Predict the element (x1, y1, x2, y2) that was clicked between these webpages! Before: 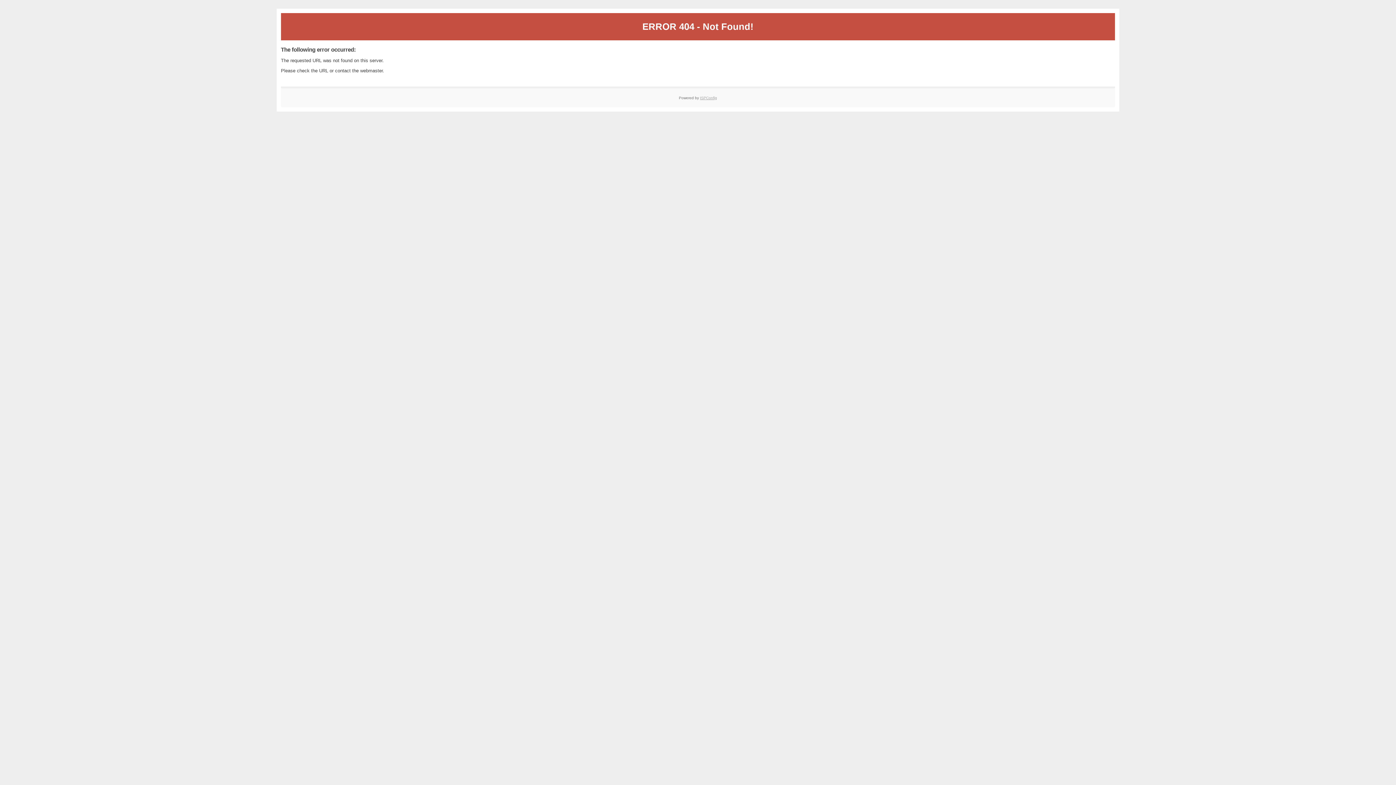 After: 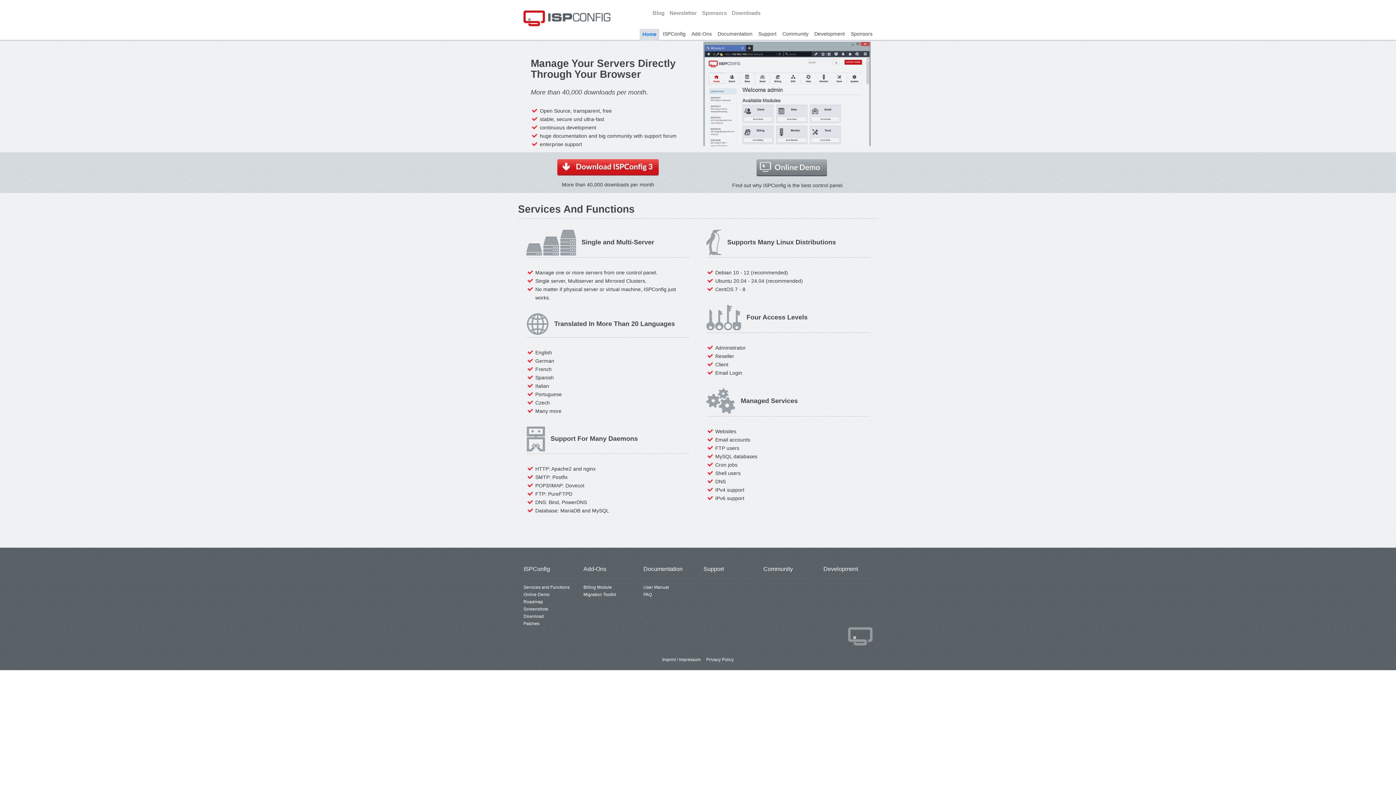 Action: label: ISPConfig bbox: (700, 95, 717, 99)